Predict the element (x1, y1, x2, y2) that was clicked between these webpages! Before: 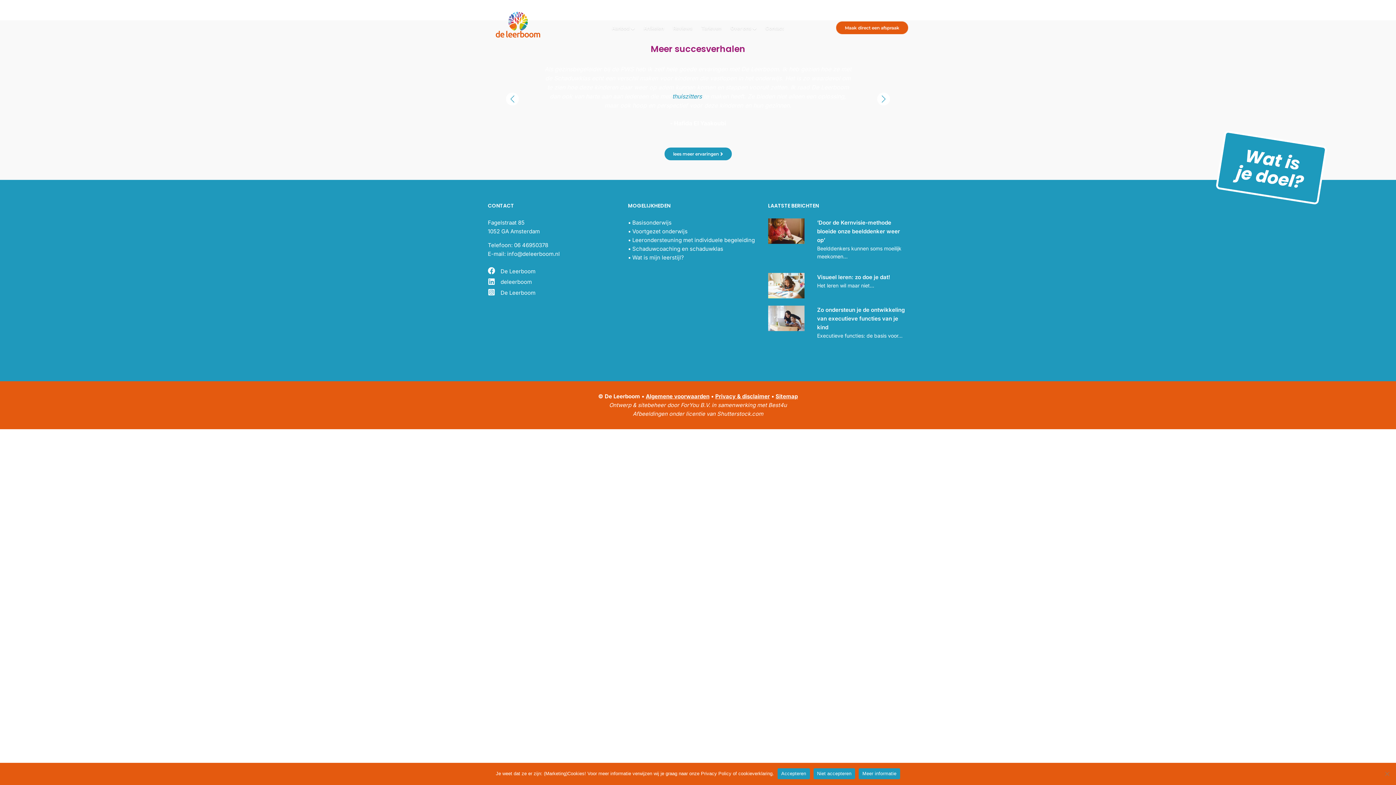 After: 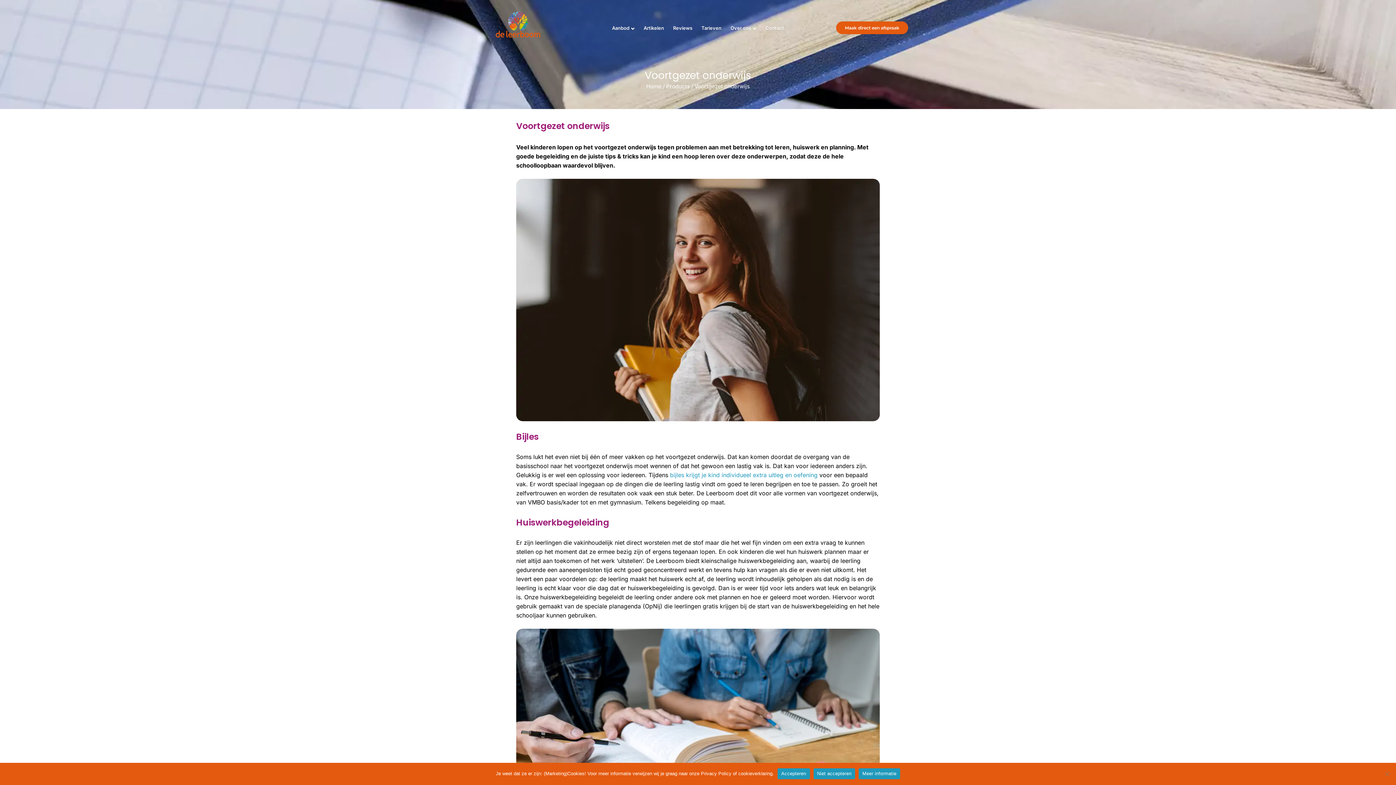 Action: bbox: (628, 228, 687, 234) label: Voortgezet onderwijs